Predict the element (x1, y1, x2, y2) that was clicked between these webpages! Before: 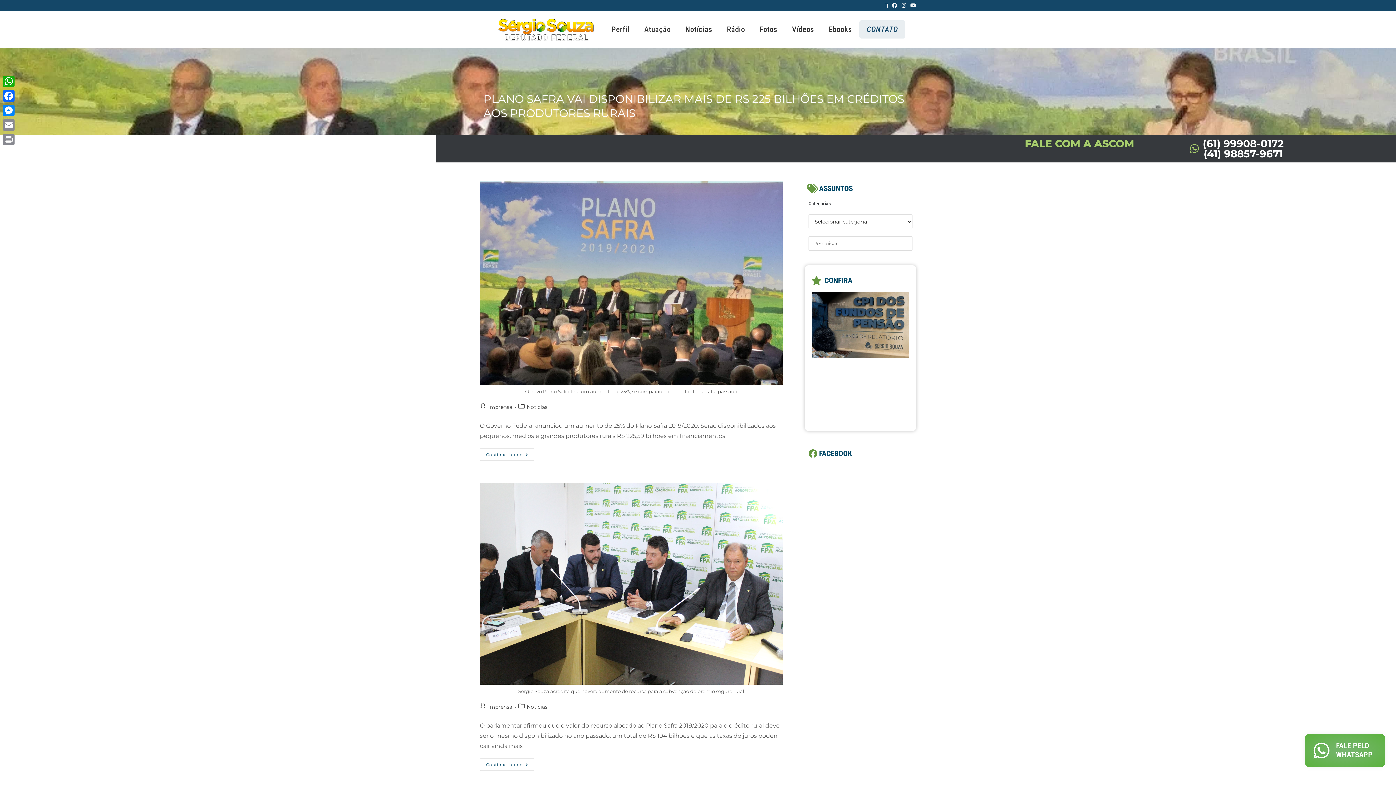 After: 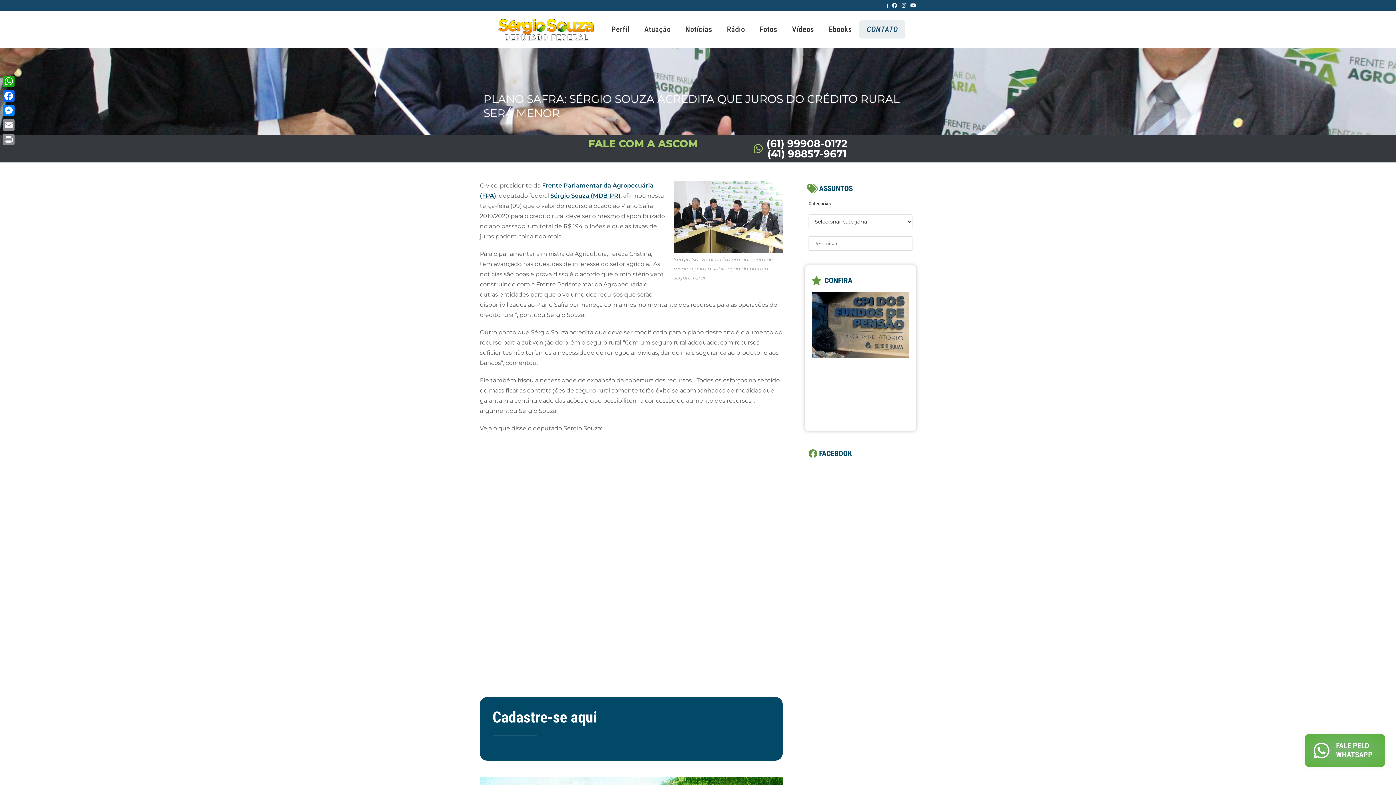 Action: label: Continue Lendo
Plano Safra: Sérgio Souza Acredita Que Juros Do Crédito Rural Será Menor bbox: (480, 758, 534, 771)